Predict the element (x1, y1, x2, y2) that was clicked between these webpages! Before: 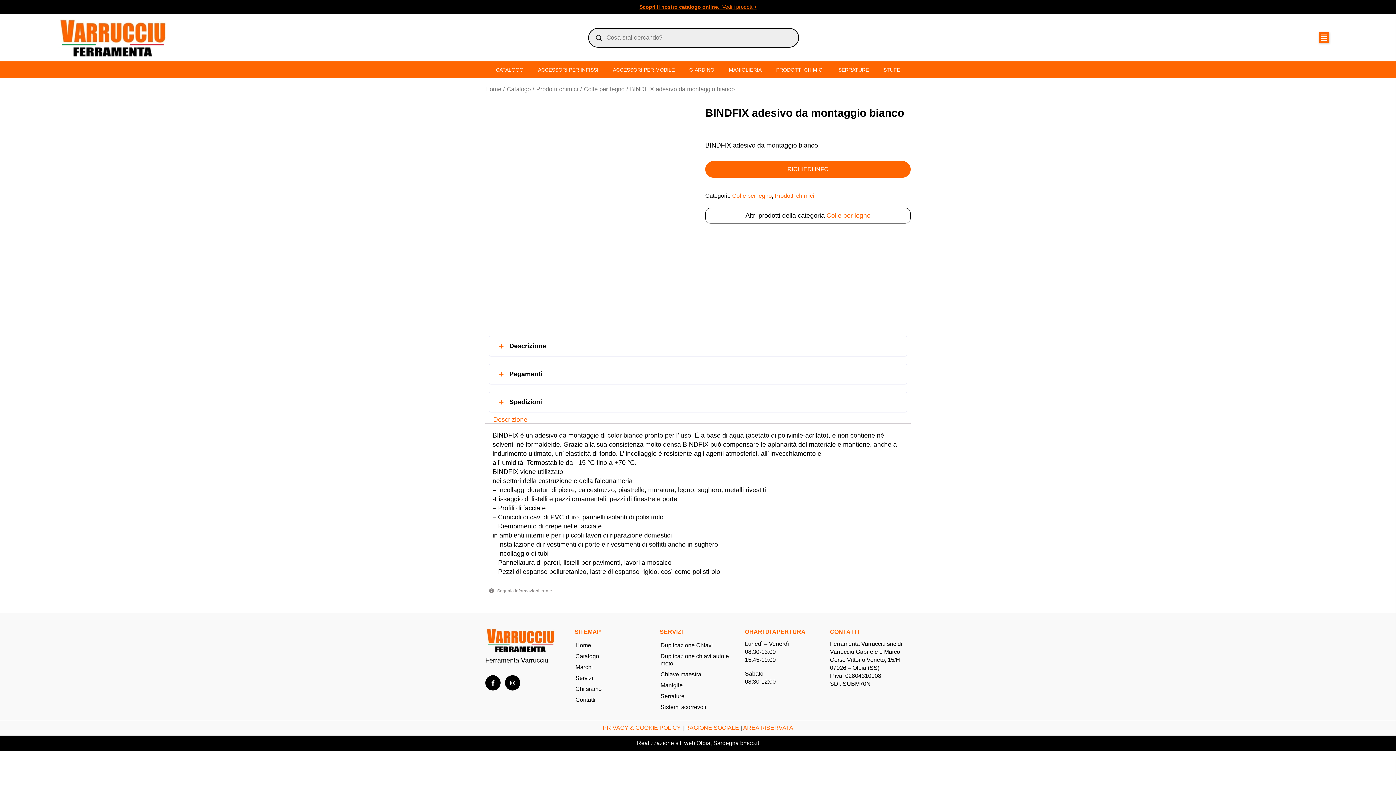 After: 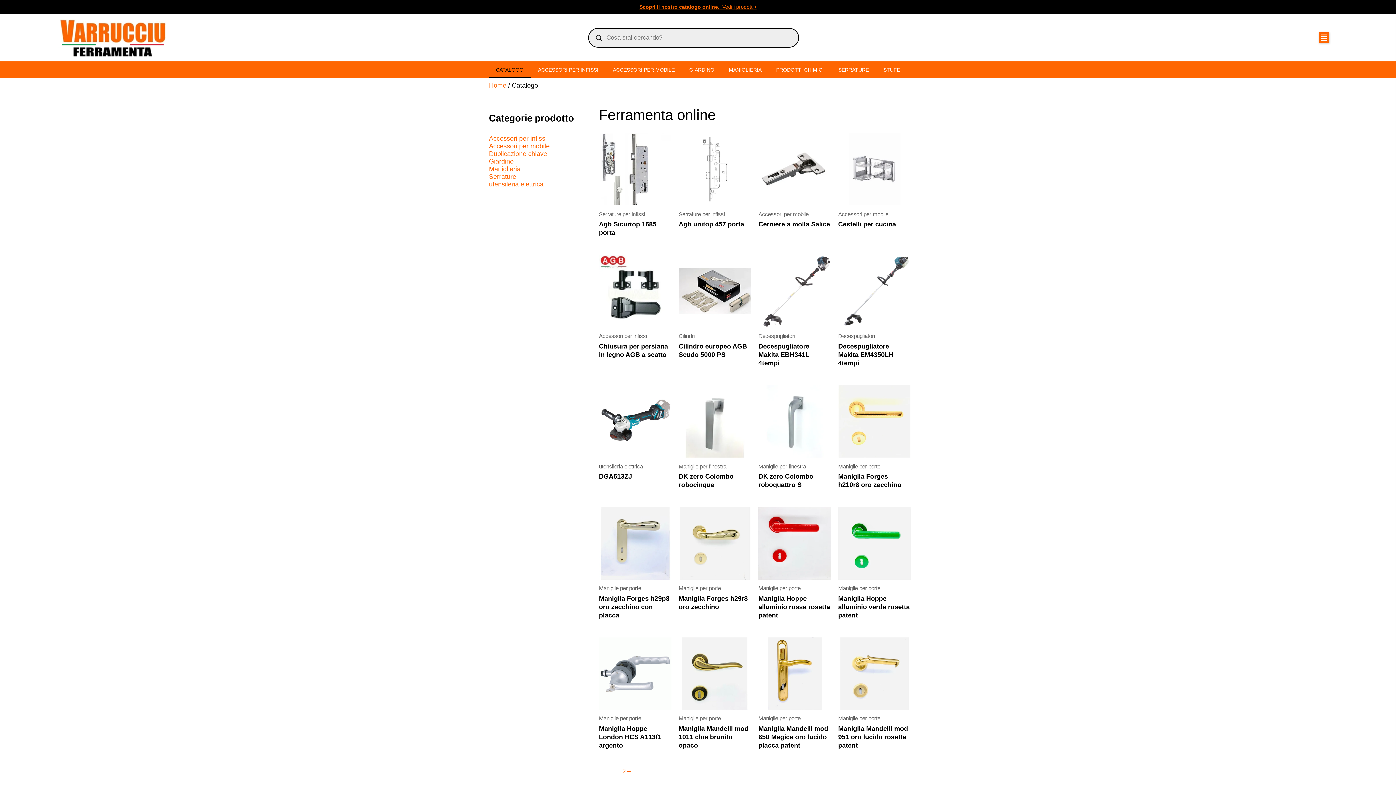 Action: label: Catalogo bbox: (506, 85, 530, 92)